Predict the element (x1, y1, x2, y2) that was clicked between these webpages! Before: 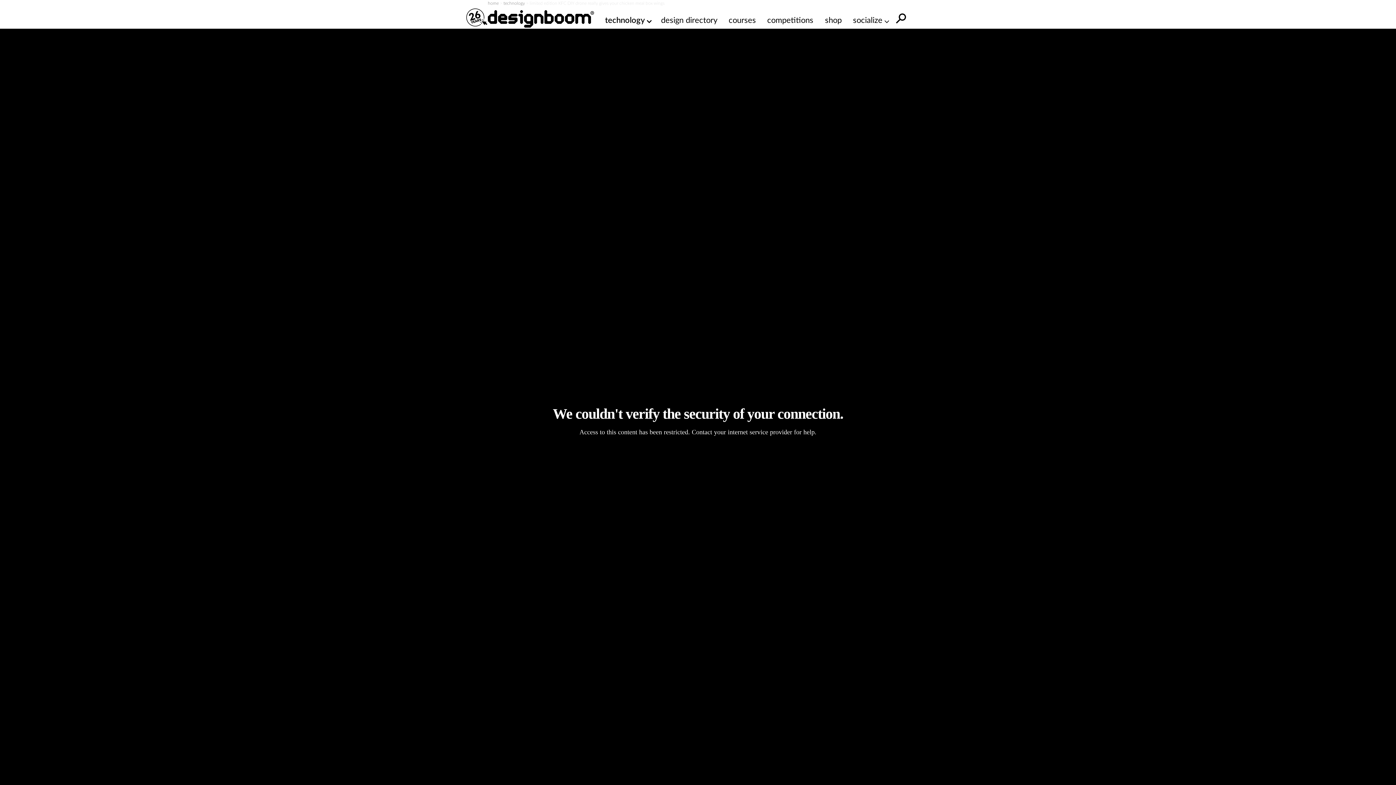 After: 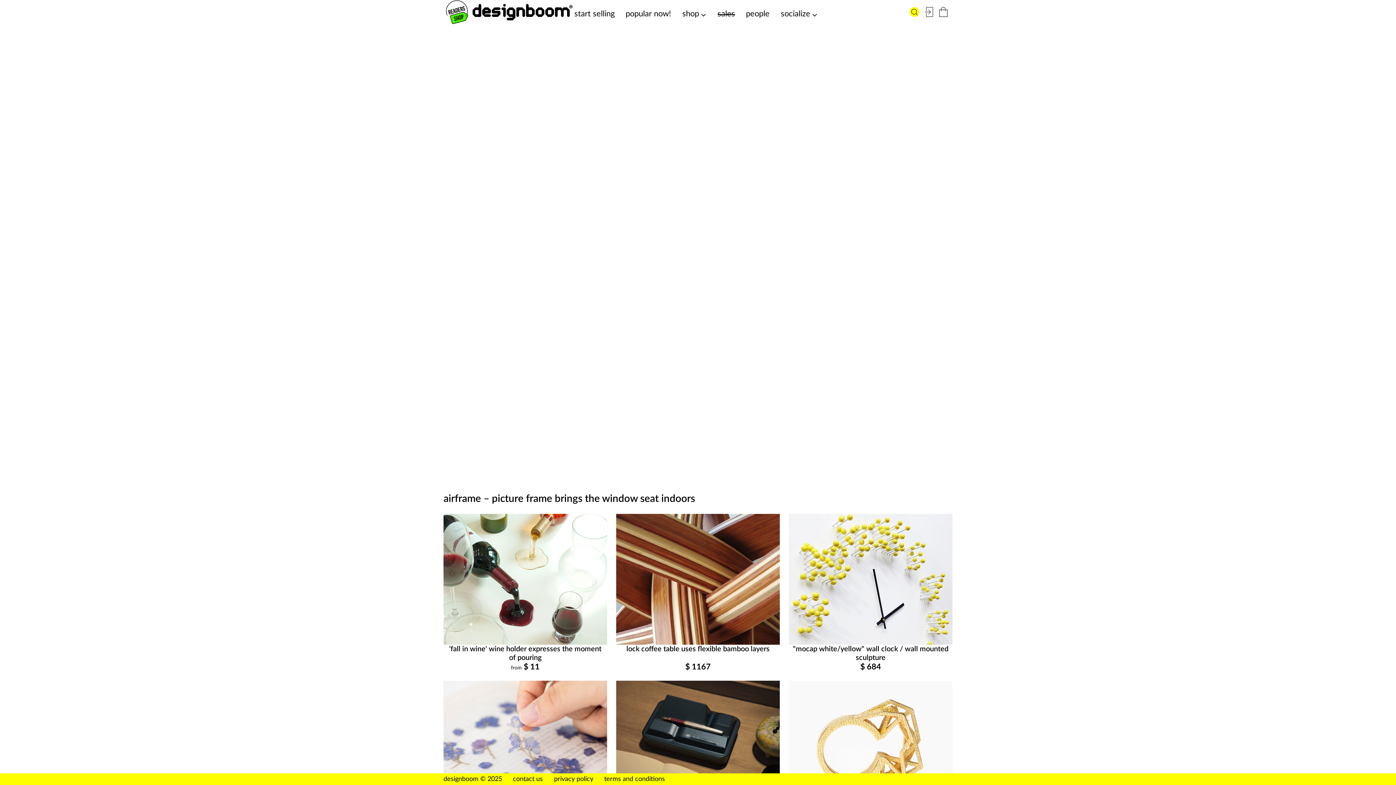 Action: bbox: (825, 14, 842, 26) label: shop